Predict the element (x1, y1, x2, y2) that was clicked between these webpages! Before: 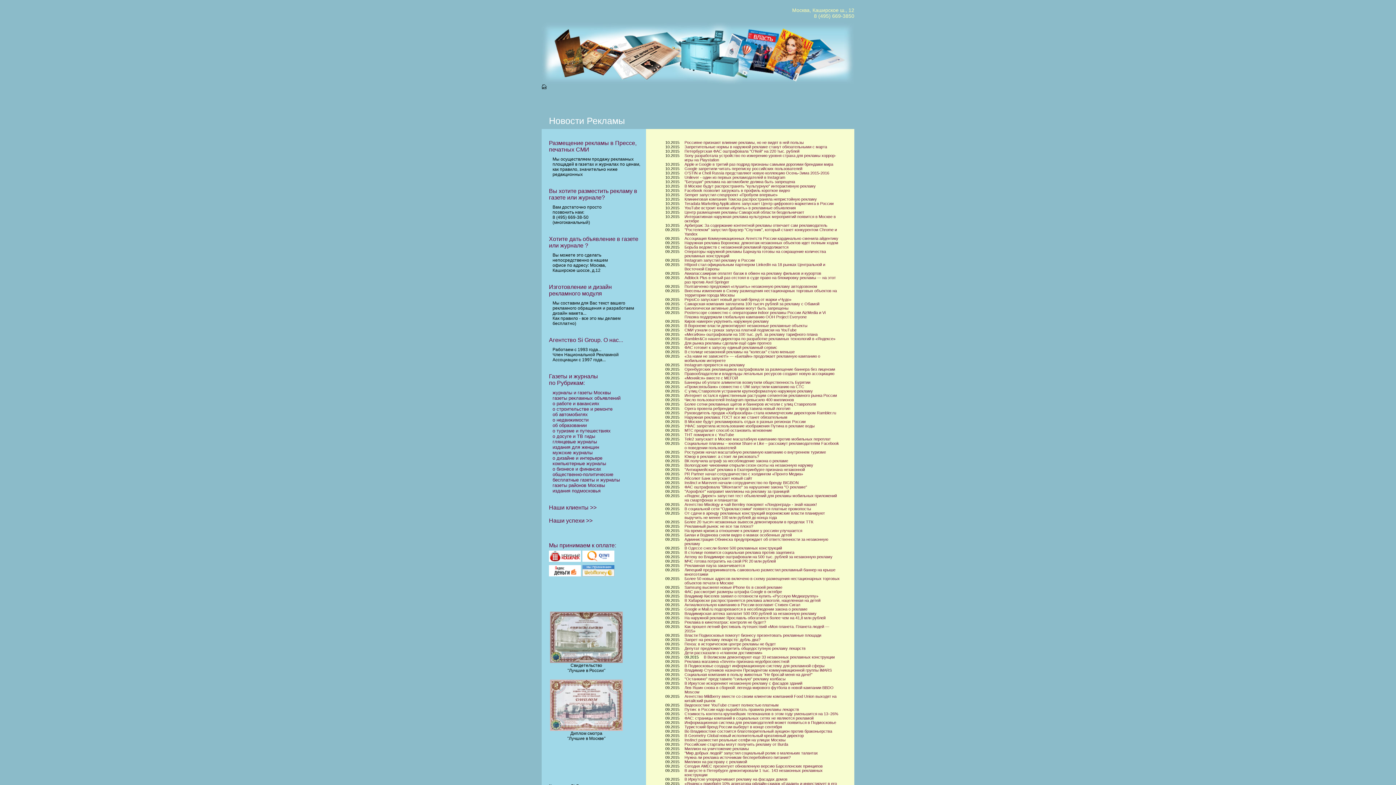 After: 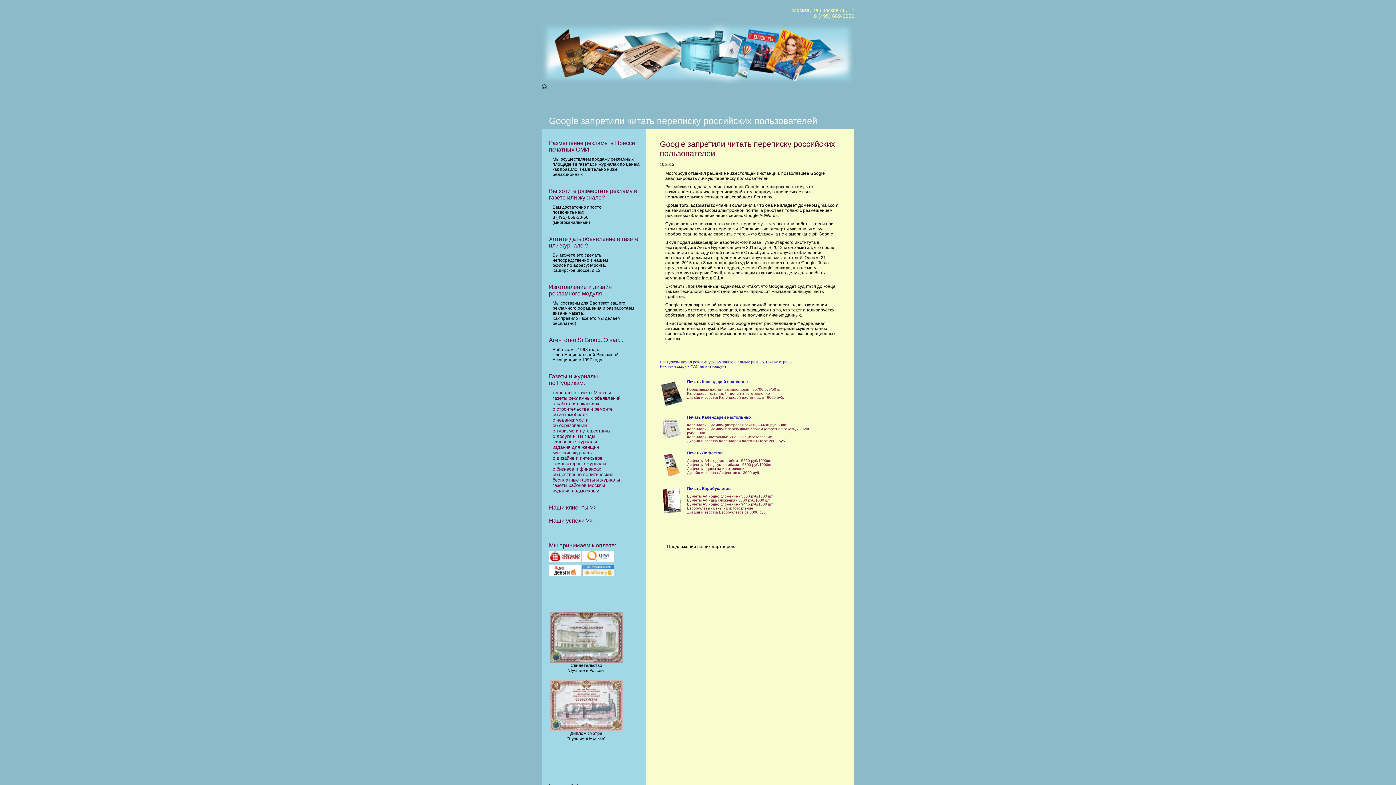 Action: bbox: (684, 166, 802, 170) label: Google запретили читать переписку российских пользователей